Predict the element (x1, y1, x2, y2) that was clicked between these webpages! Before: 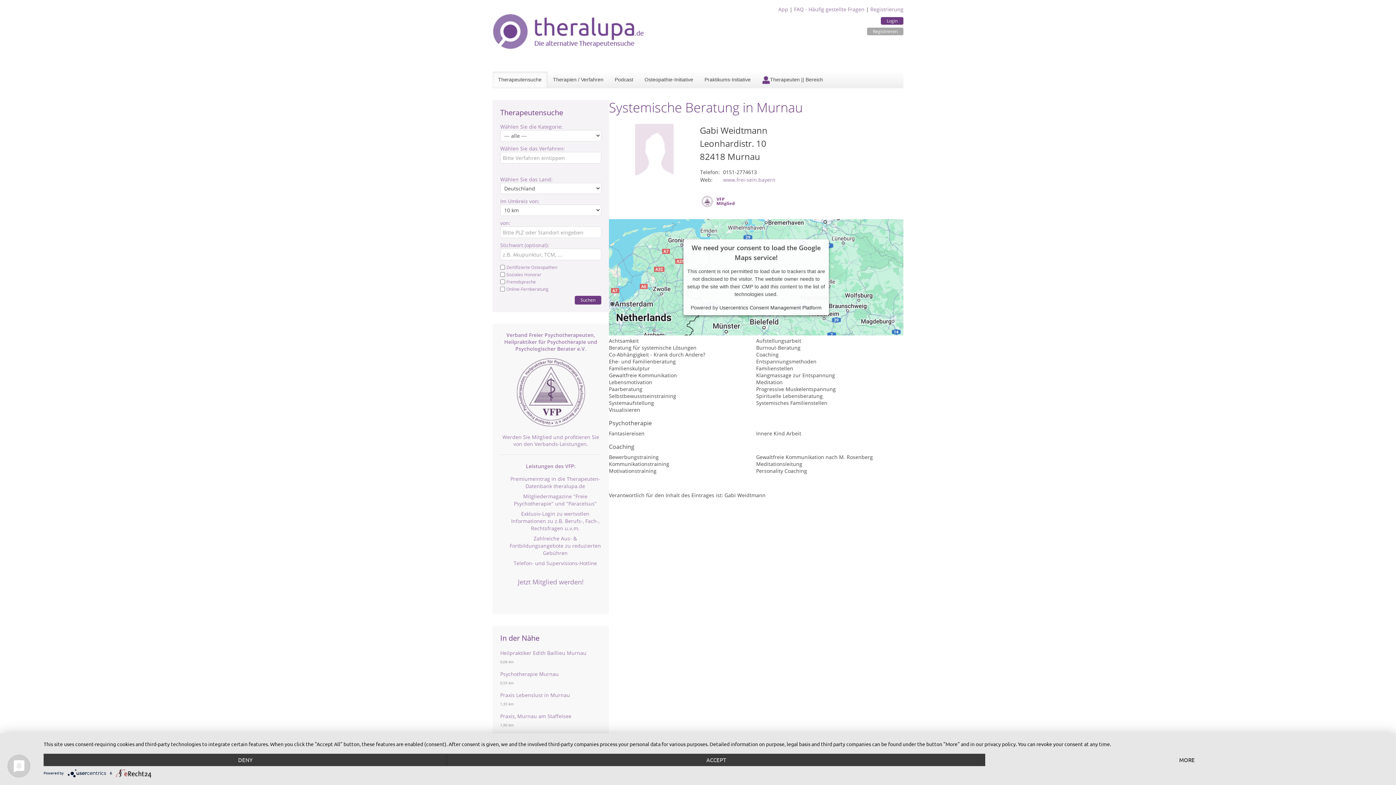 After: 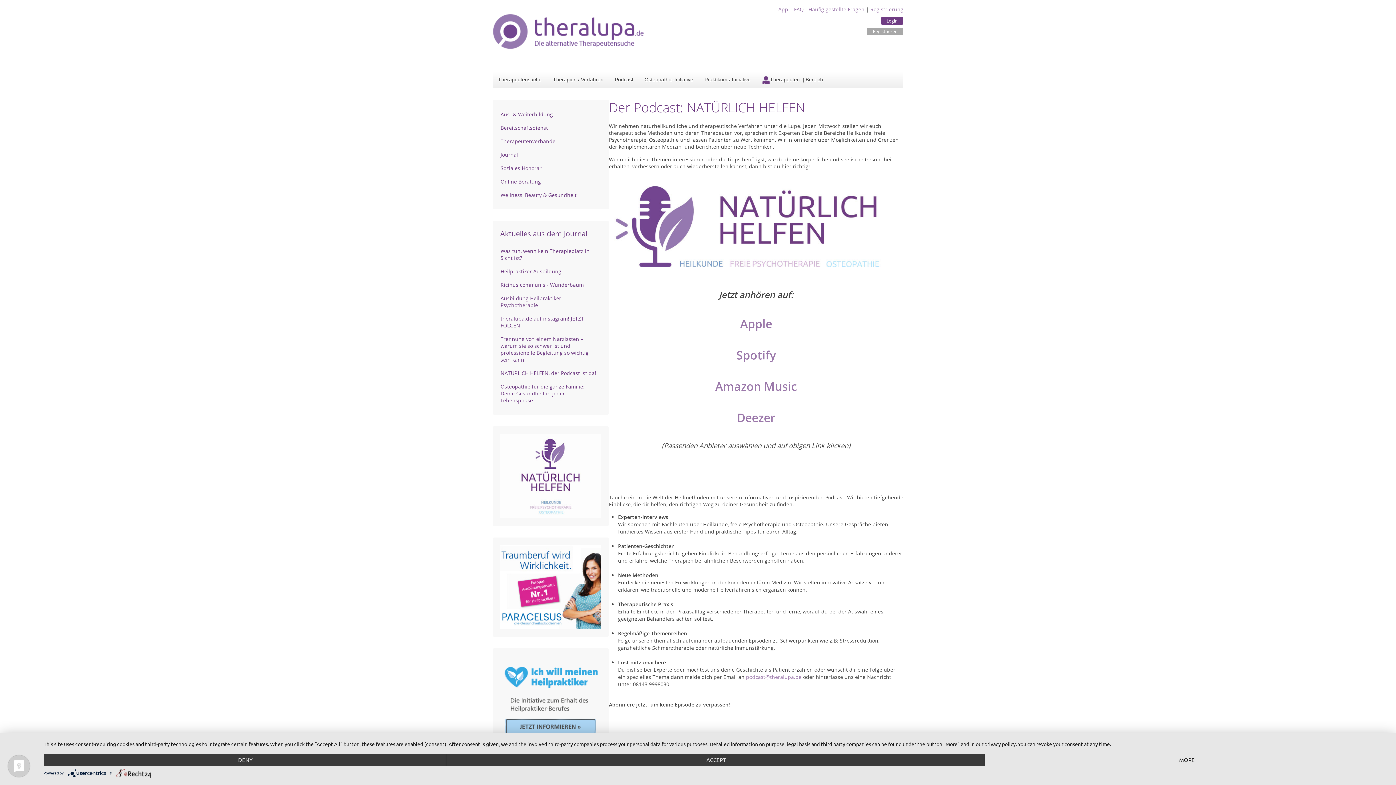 Action: bbox: (609, 71, 639, 87) label: Podcast